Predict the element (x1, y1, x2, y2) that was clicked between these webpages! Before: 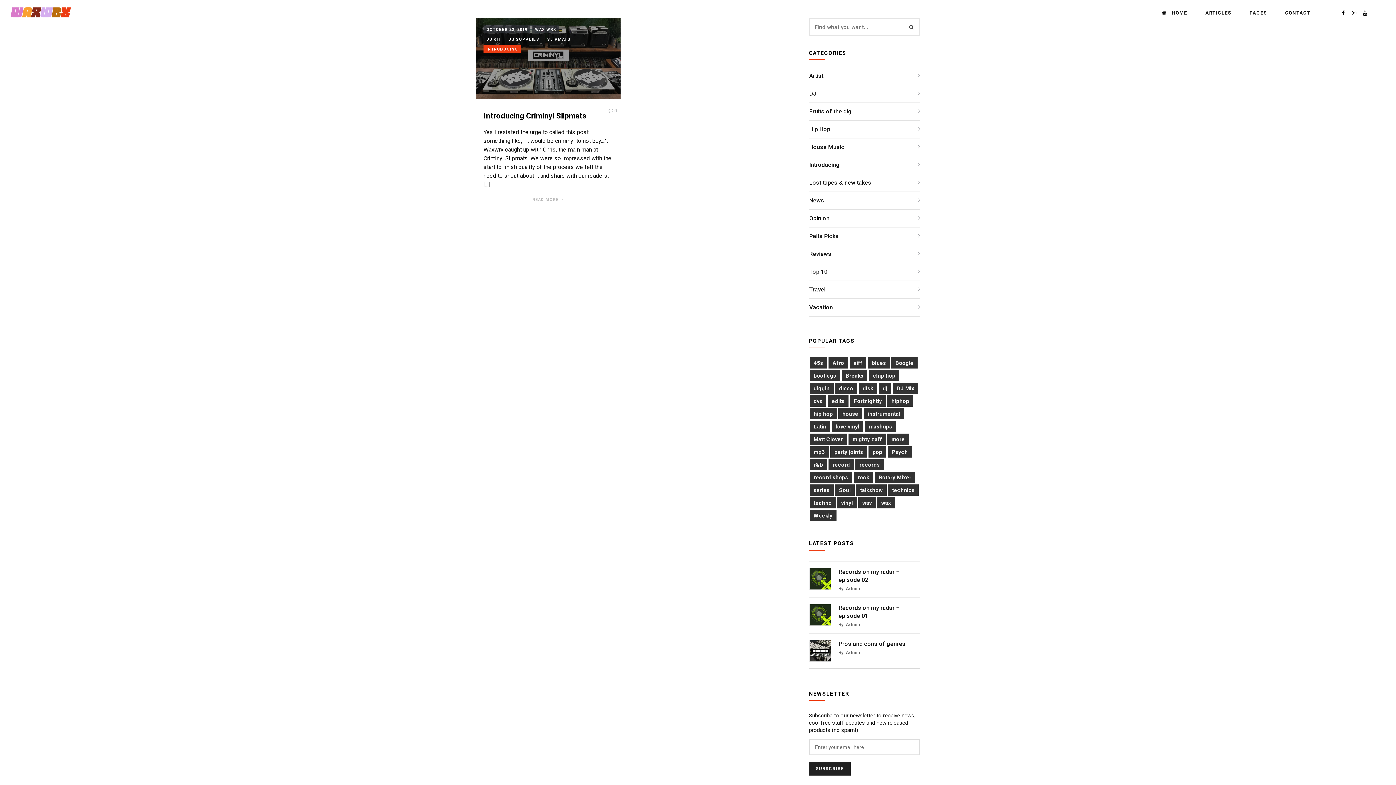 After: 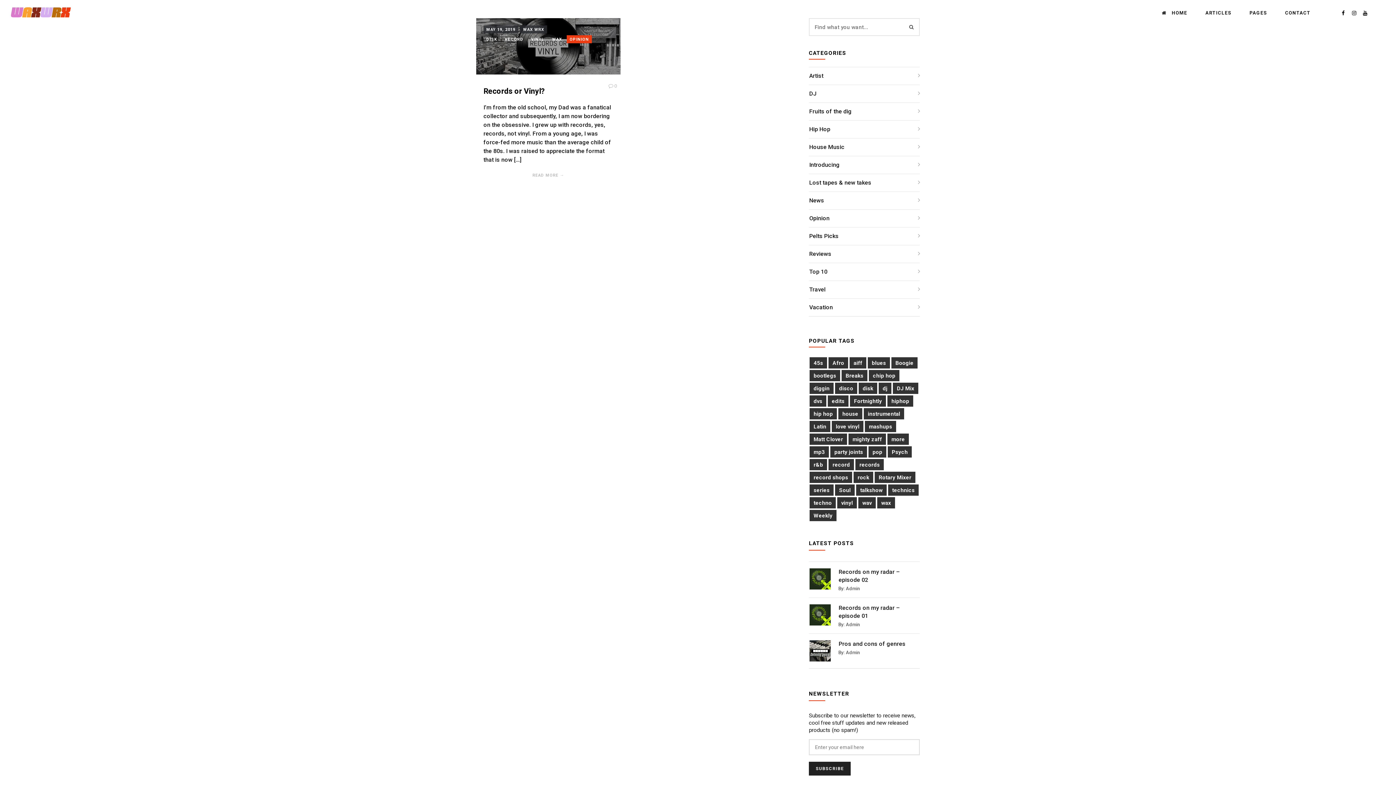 Action: bbox: (877, 497, 895, 508) label: wax (1 item)